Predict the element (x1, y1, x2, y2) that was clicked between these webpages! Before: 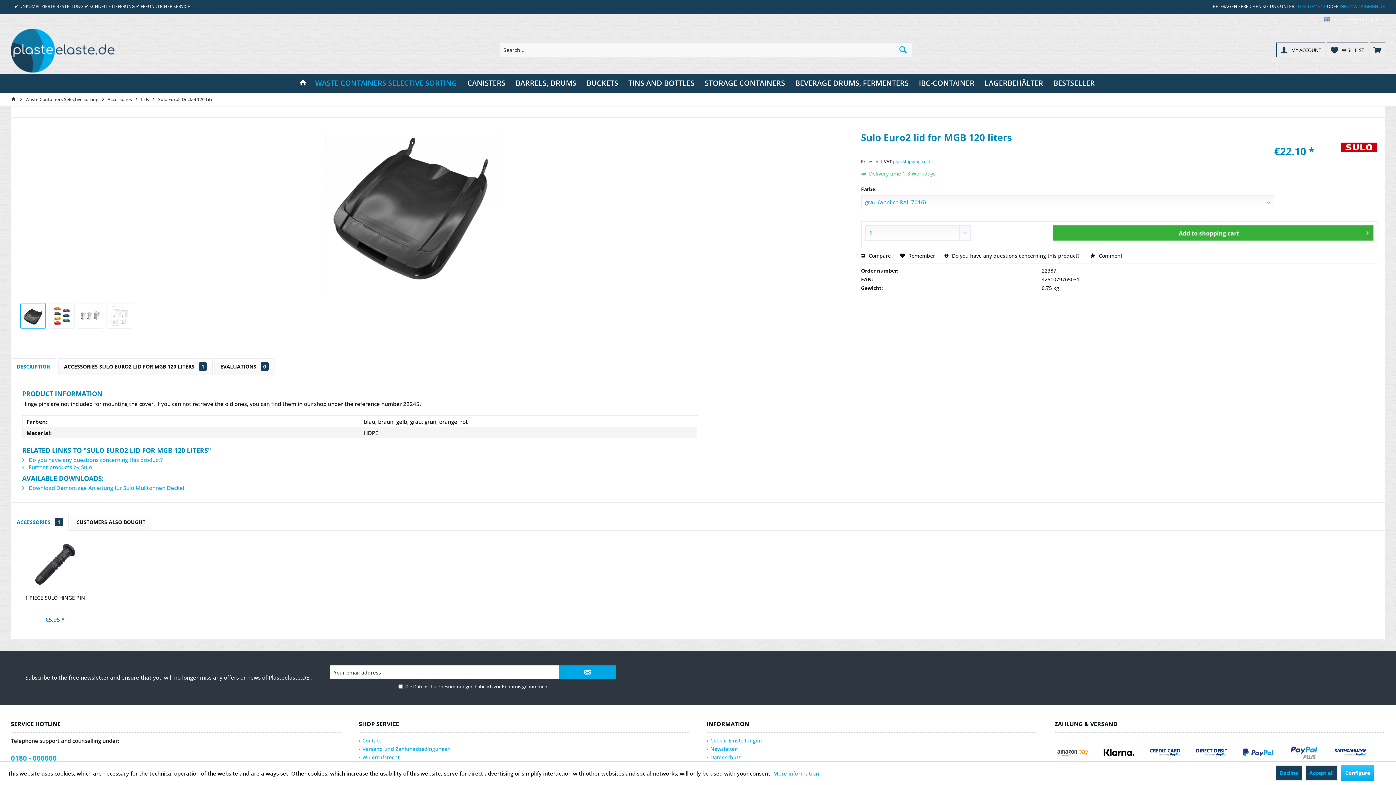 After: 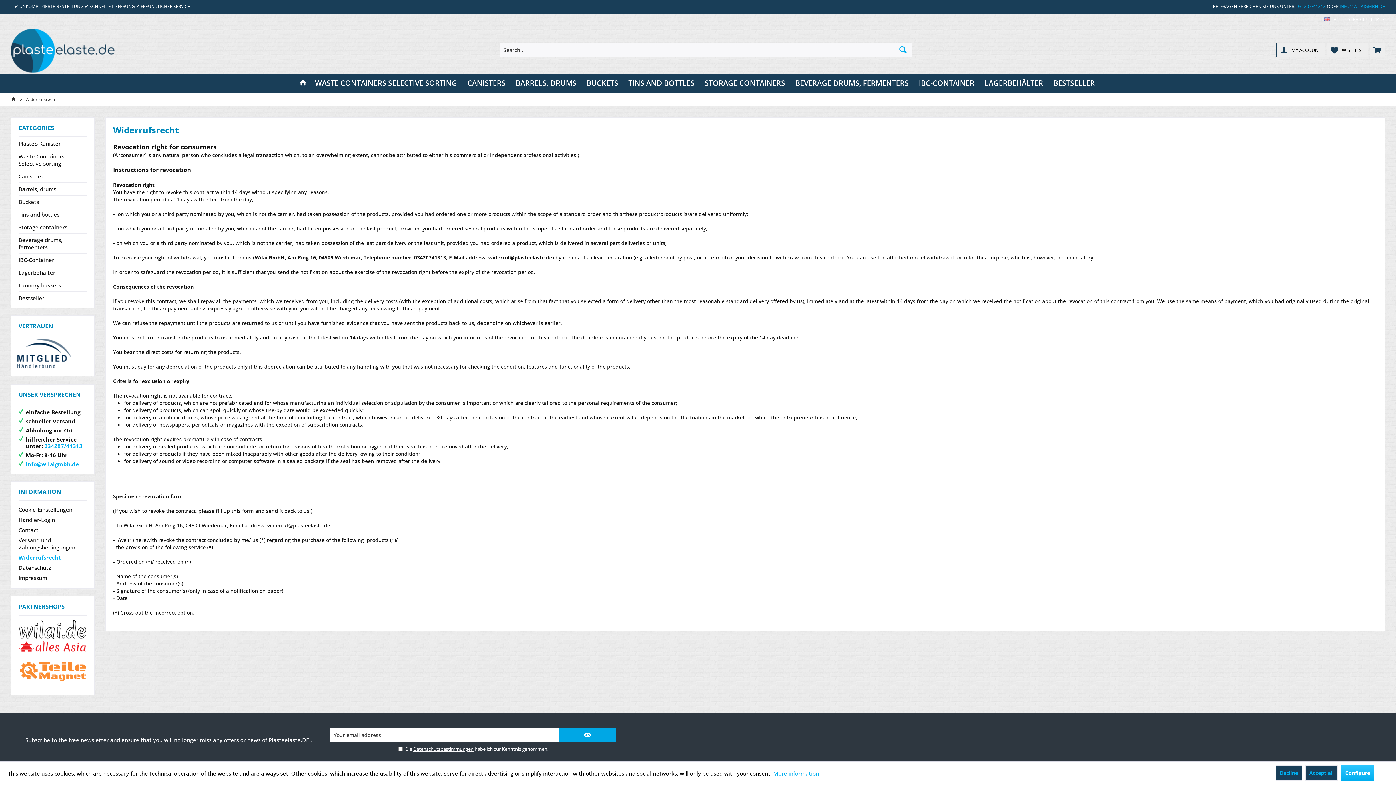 Action: bbox: (362, 753, 688, 761) label: Widerrufsrecht